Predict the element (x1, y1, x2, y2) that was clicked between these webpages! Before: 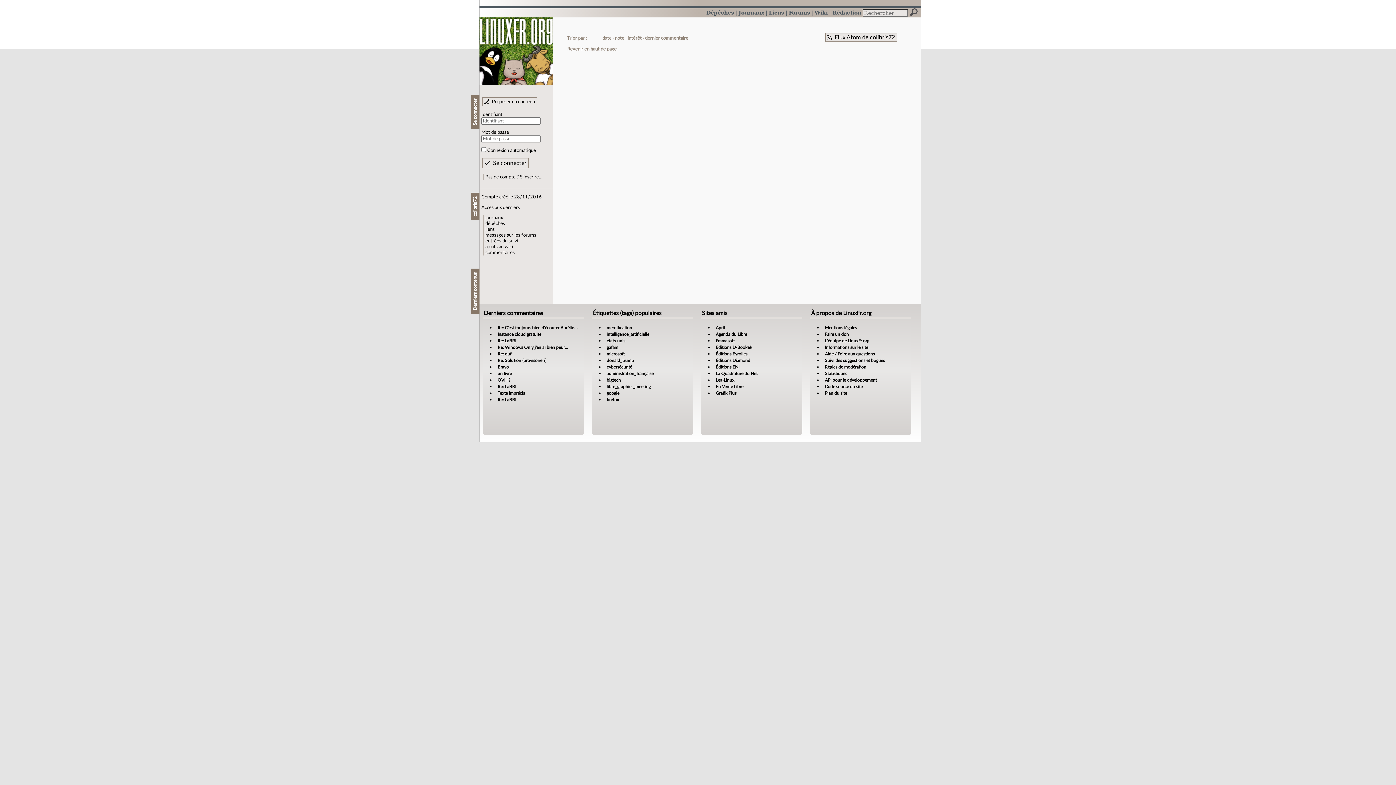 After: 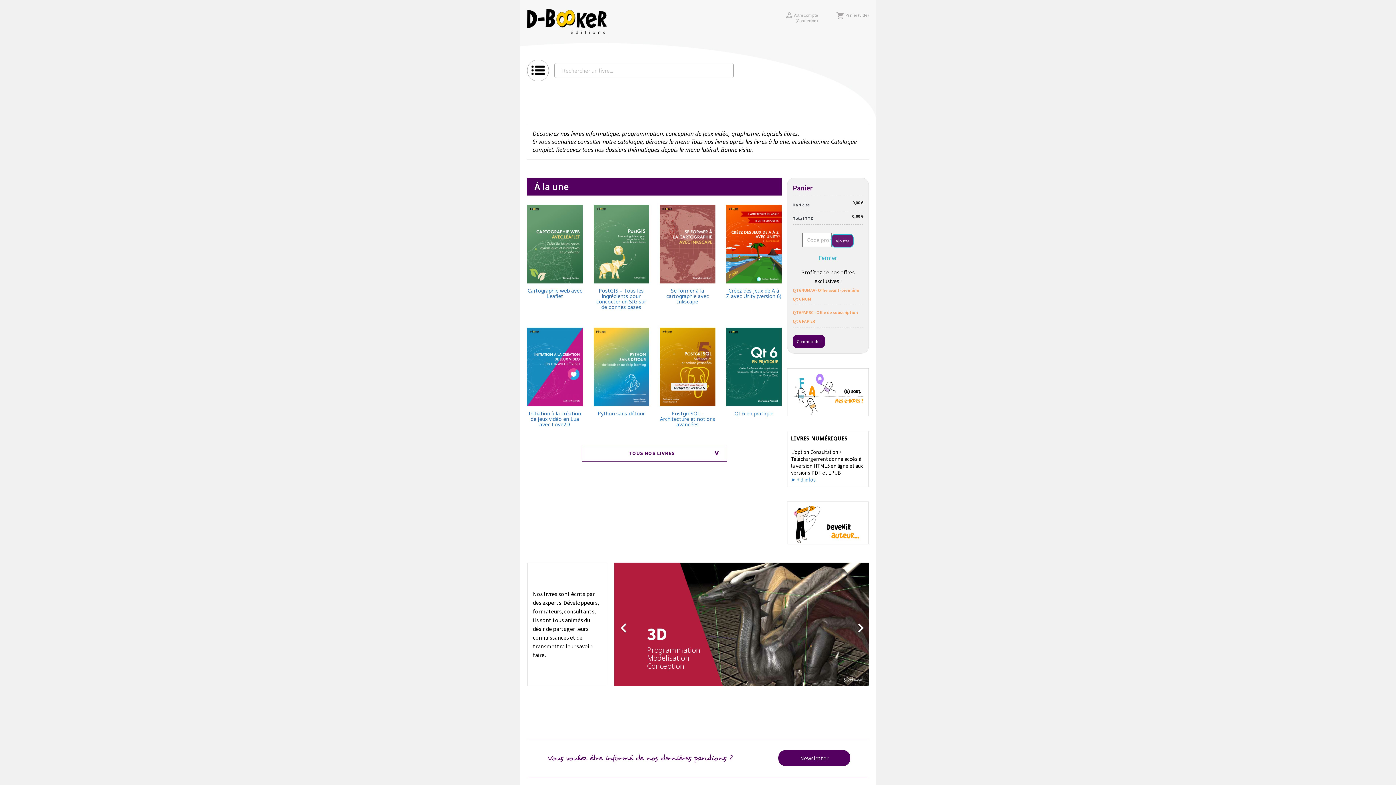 Action: label: Éditions D-BookeR bbox: (715, 345, 752, 349)